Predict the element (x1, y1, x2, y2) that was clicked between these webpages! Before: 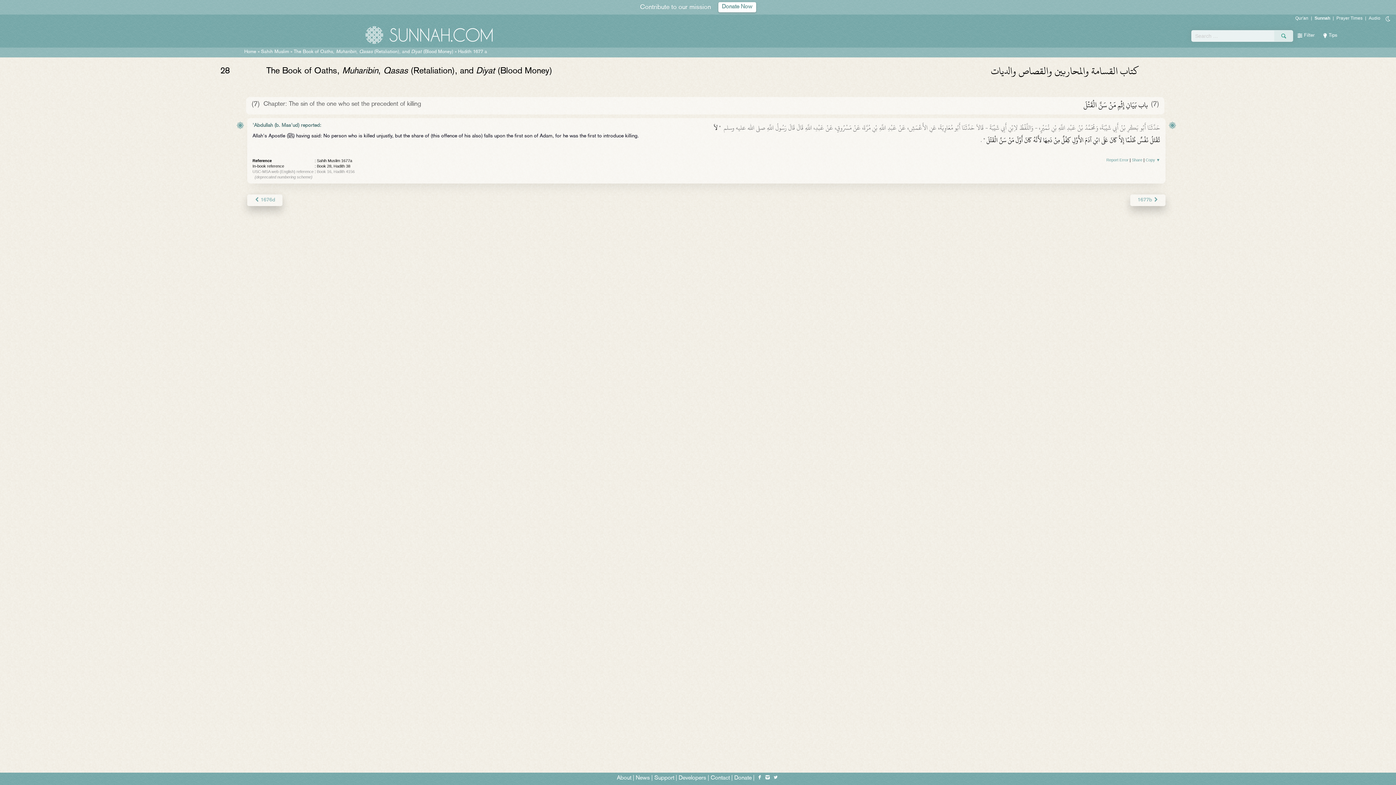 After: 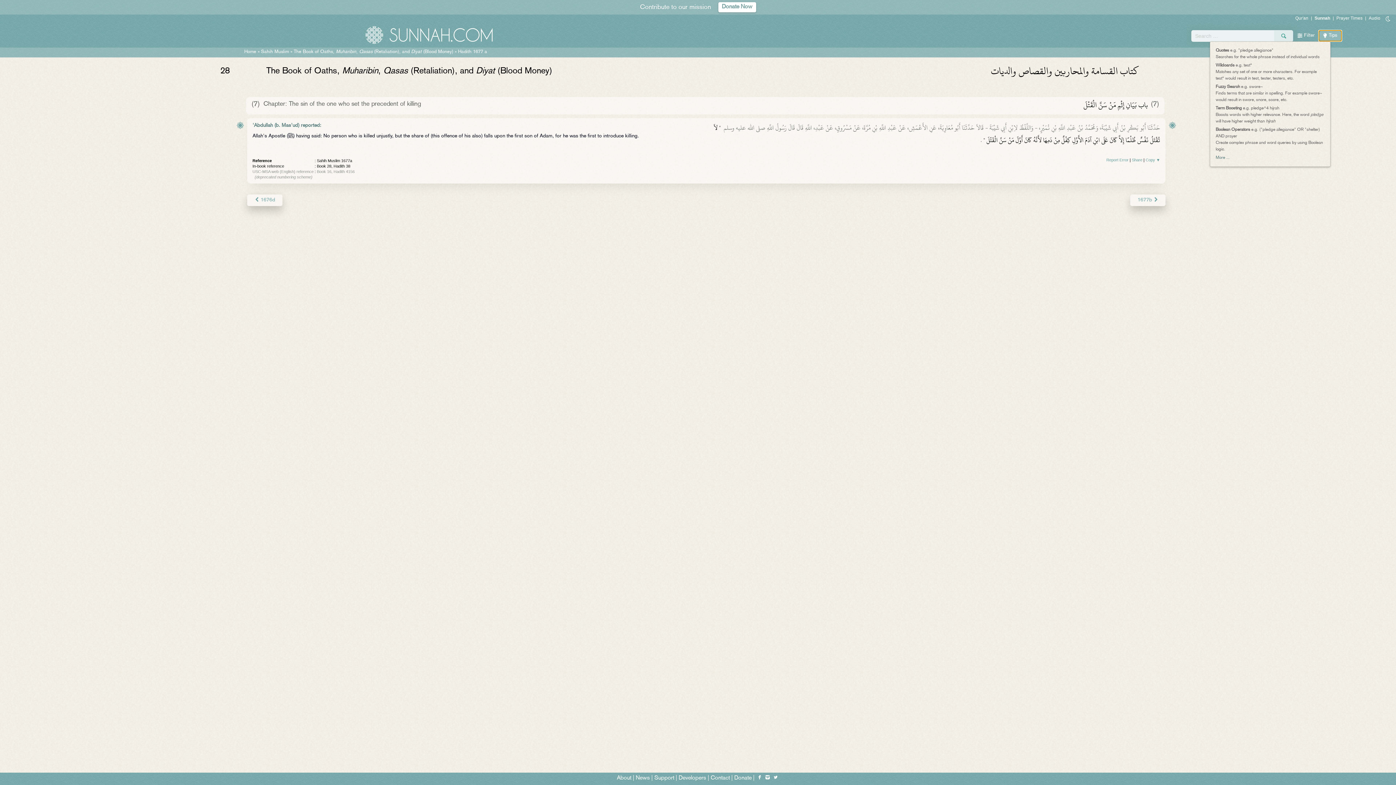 Action: bbox: (1319, 30, 1341, 41)